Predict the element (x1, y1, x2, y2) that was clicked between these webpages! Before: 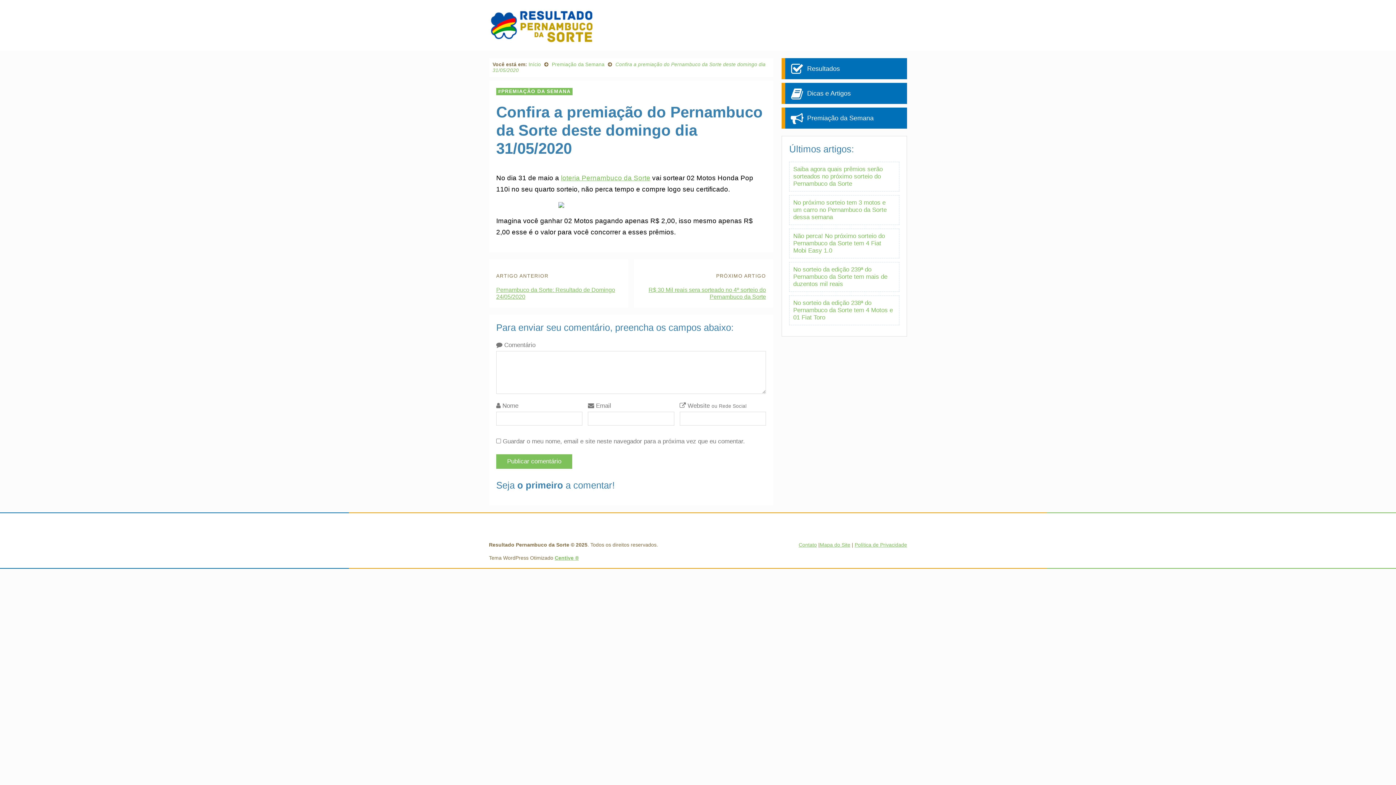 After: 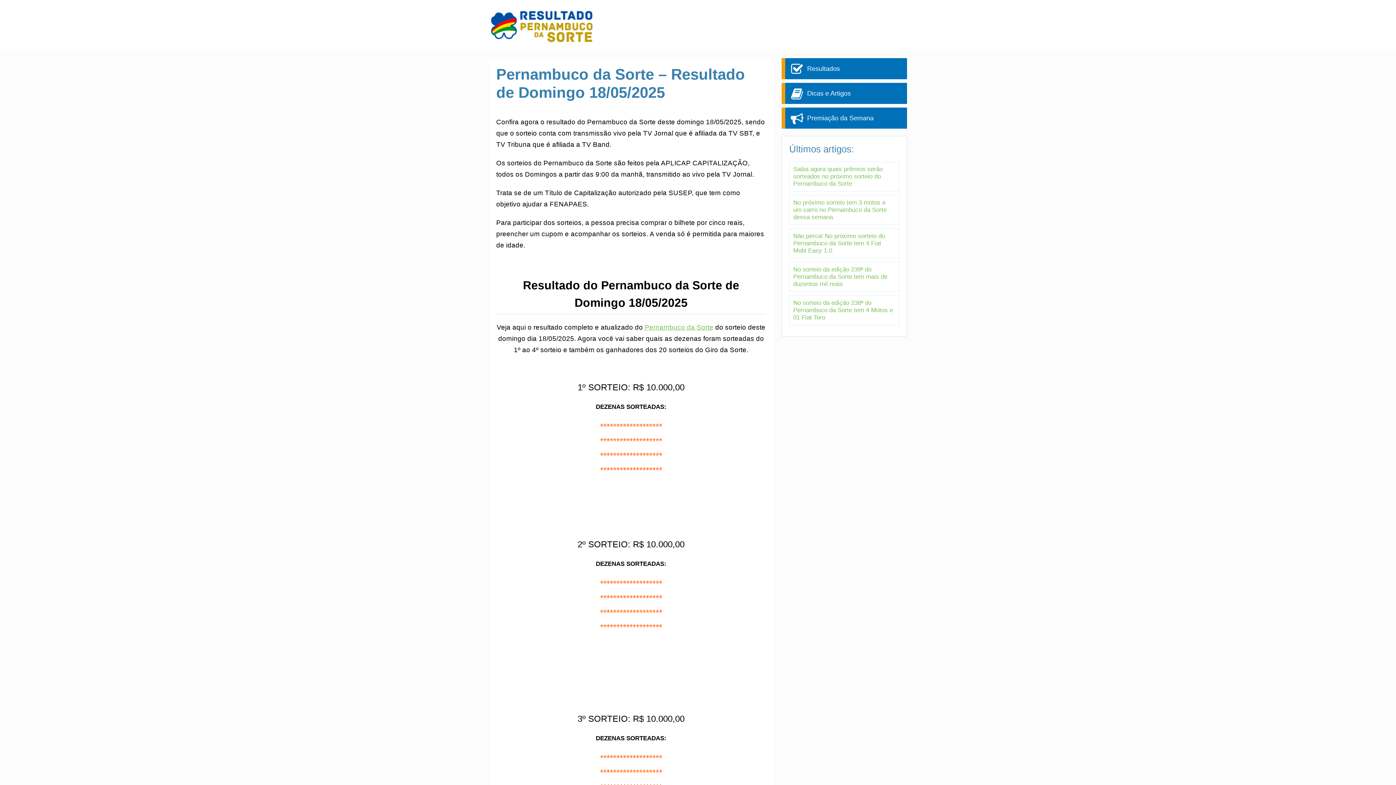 Action: bbox: (489, 37, 598, 43)